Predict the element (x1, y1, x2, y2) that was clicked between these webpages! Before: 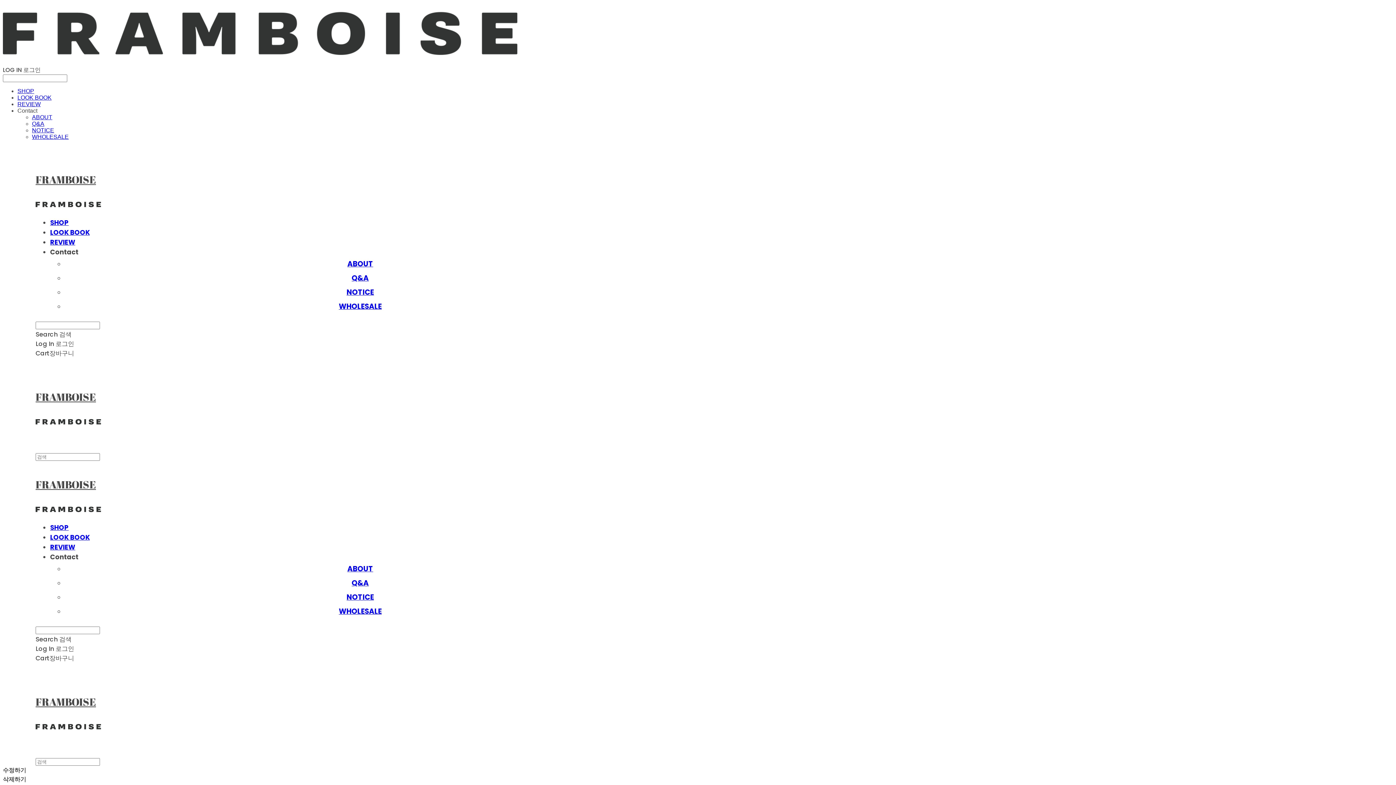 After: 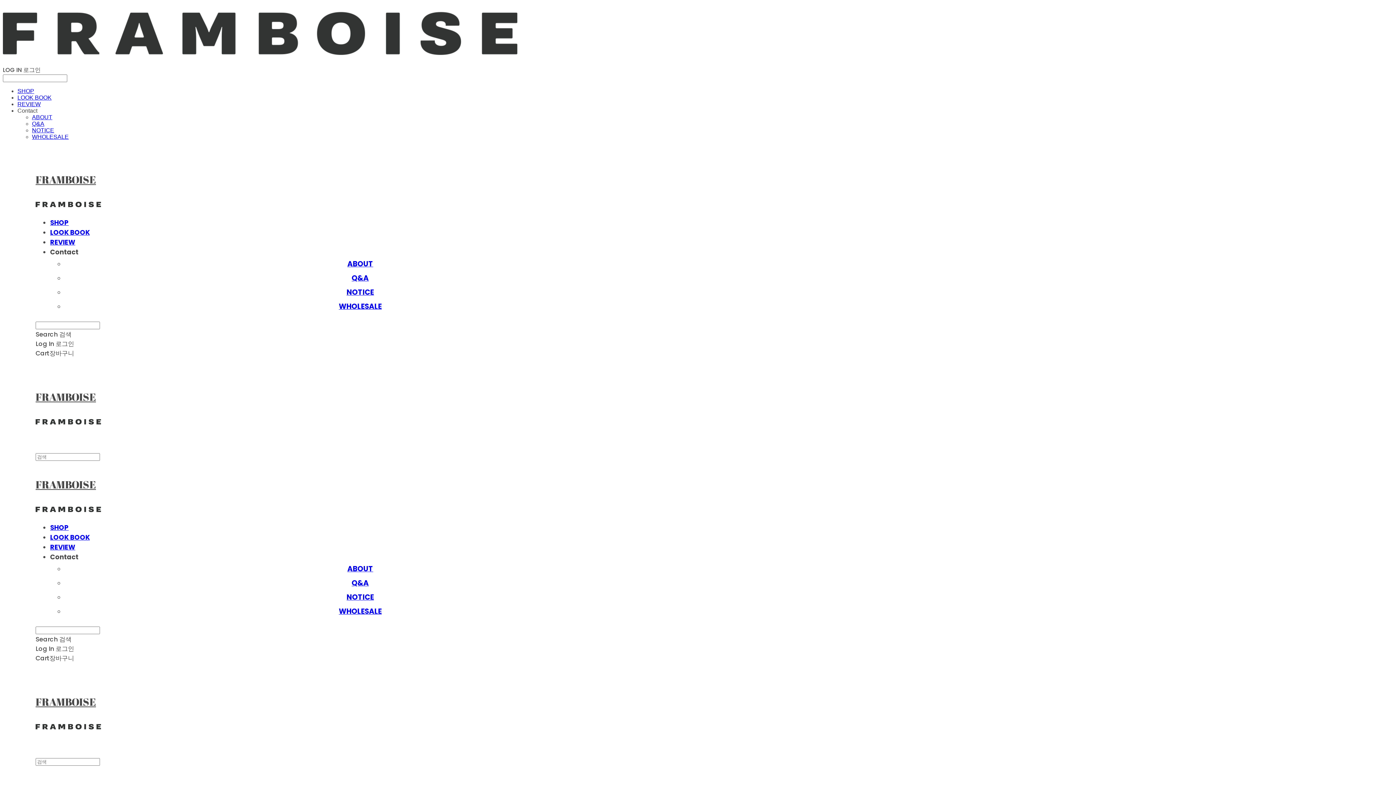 Action: label: REVIEW bbox: (17, 101, 40, 107)